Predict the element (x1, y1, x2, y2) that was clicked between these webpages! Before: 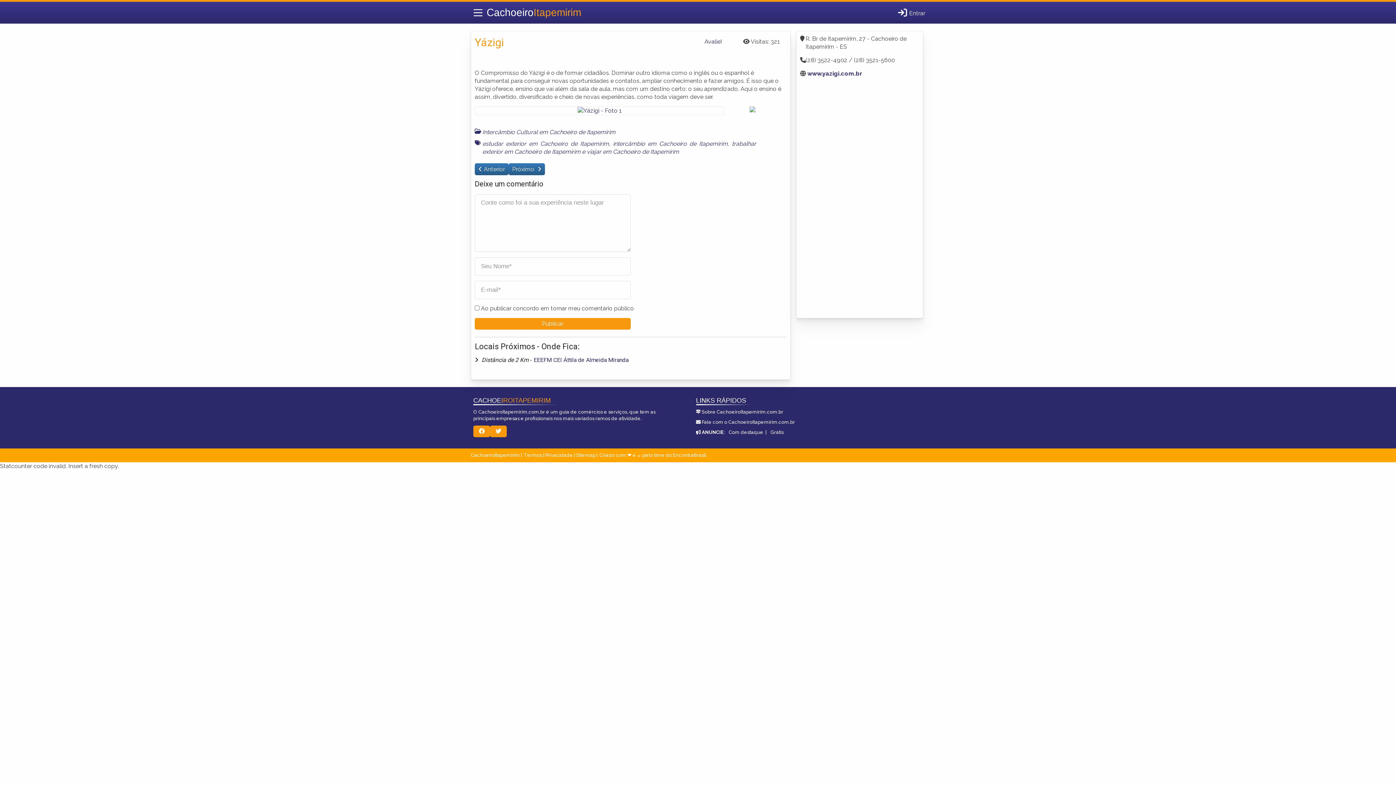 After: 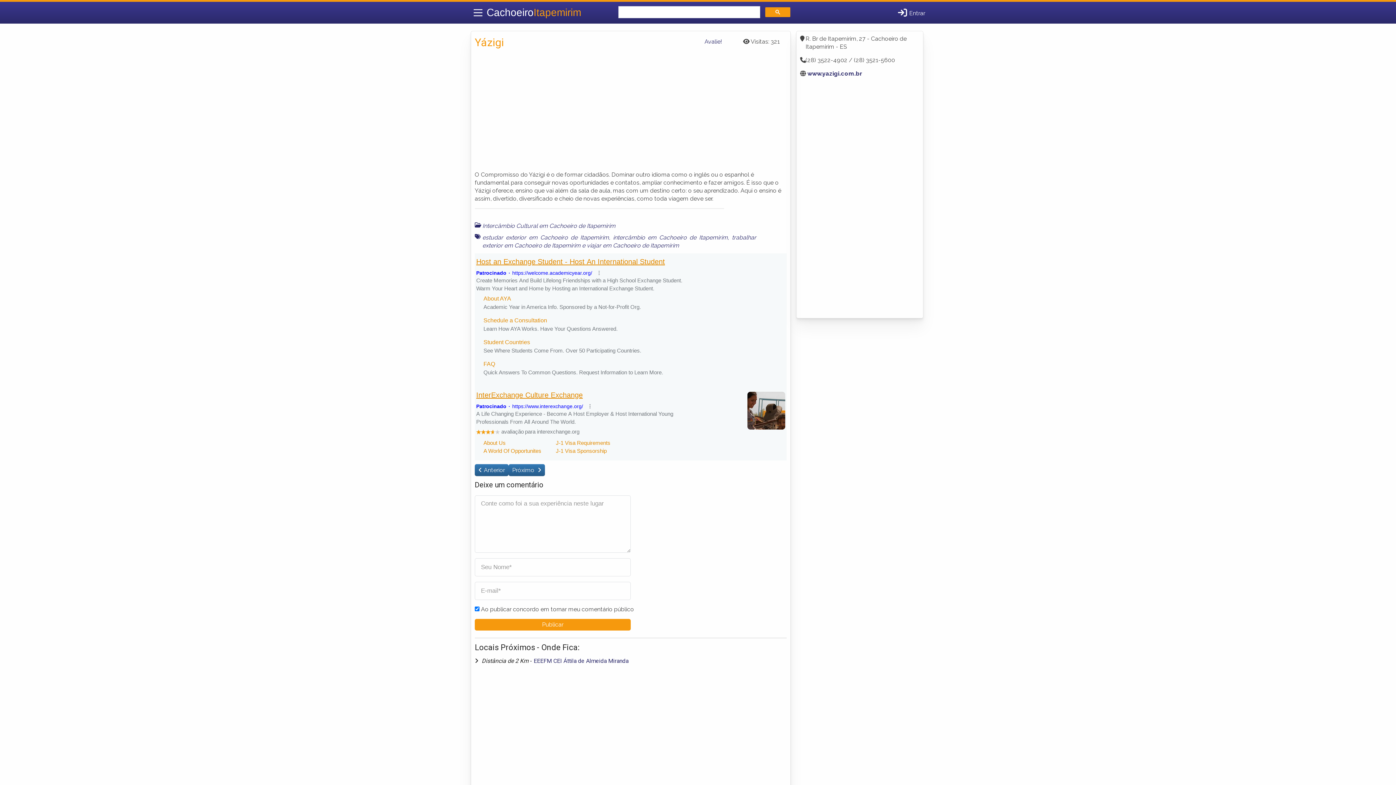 Action: bbox: (490, 425, 506, 437)